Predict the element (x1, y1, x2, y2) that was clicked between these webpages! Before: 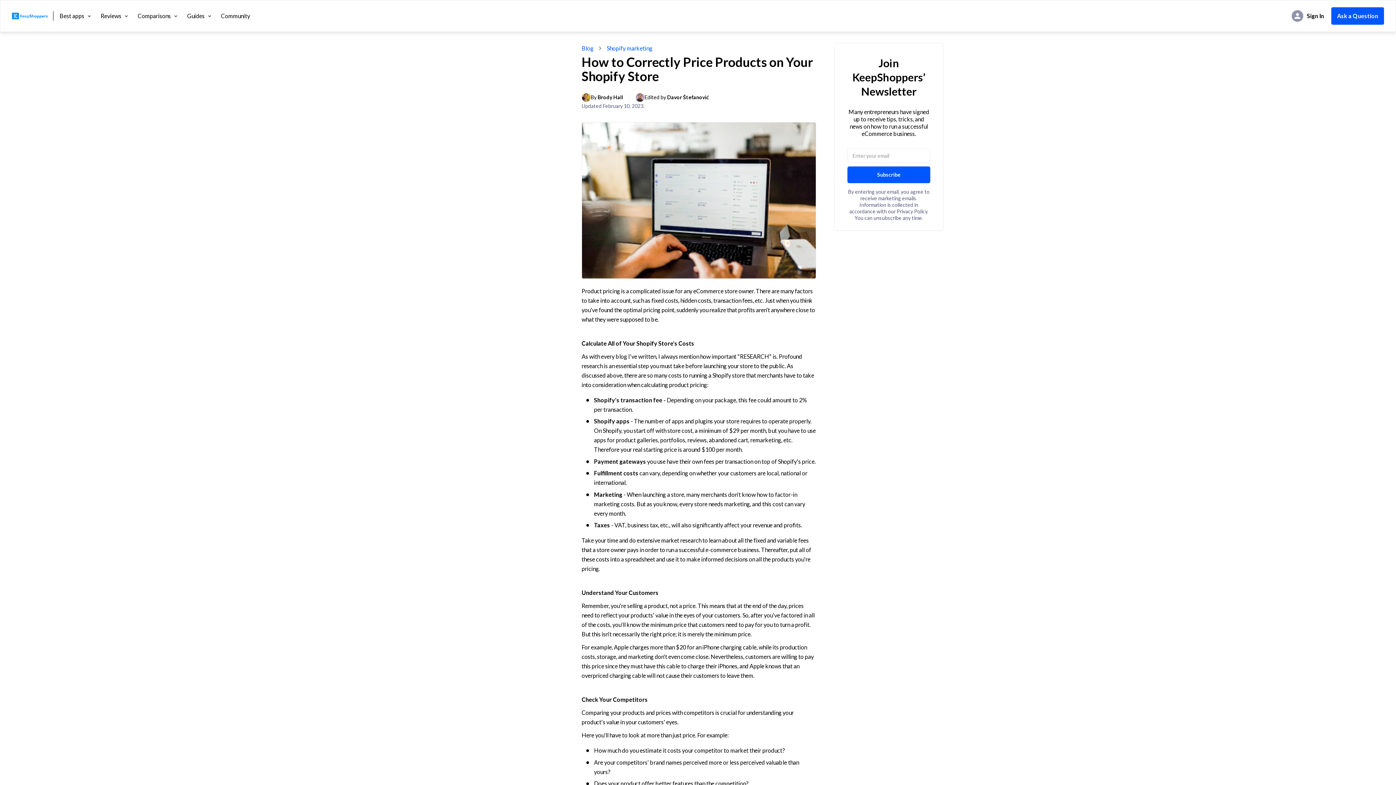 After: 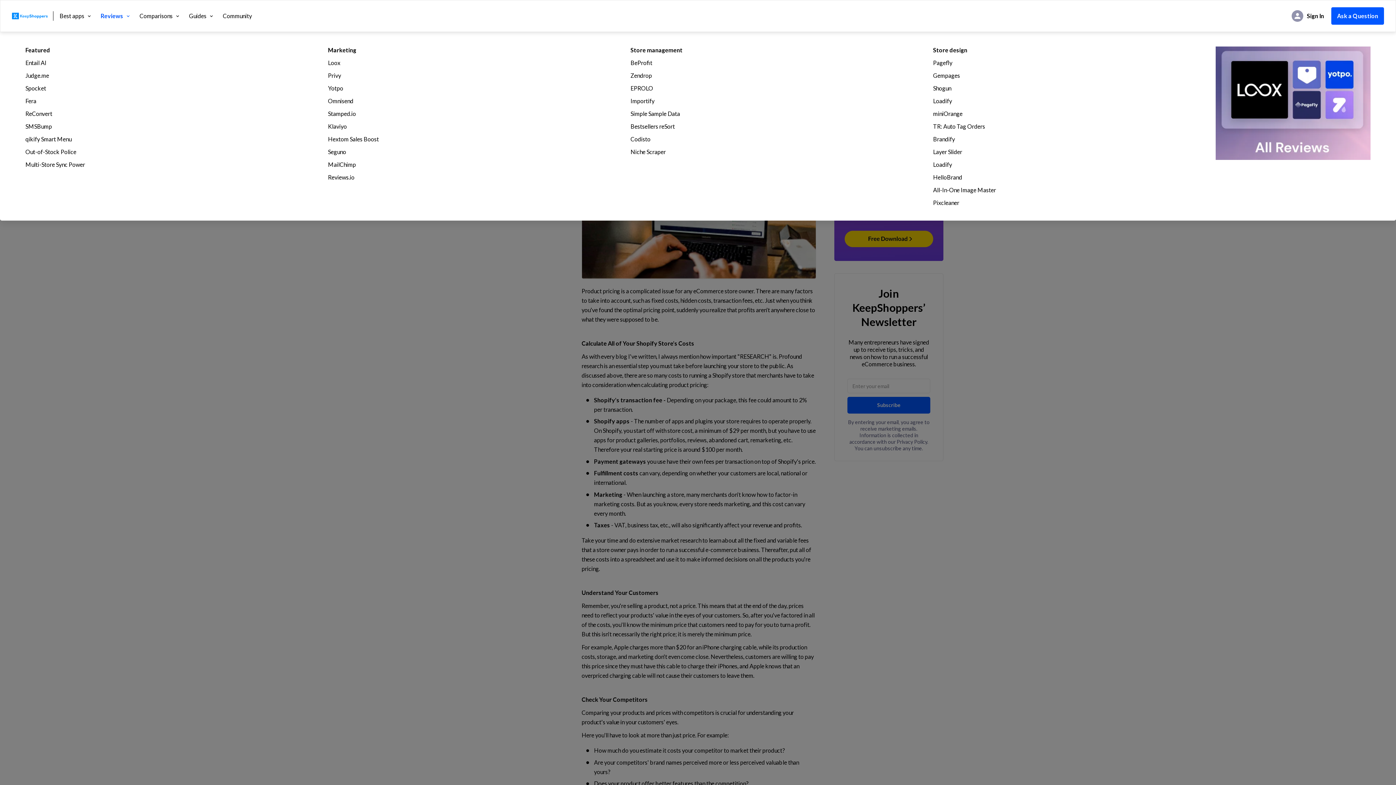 Action: bbox: (100, 13, 129, 18) label: Reviews